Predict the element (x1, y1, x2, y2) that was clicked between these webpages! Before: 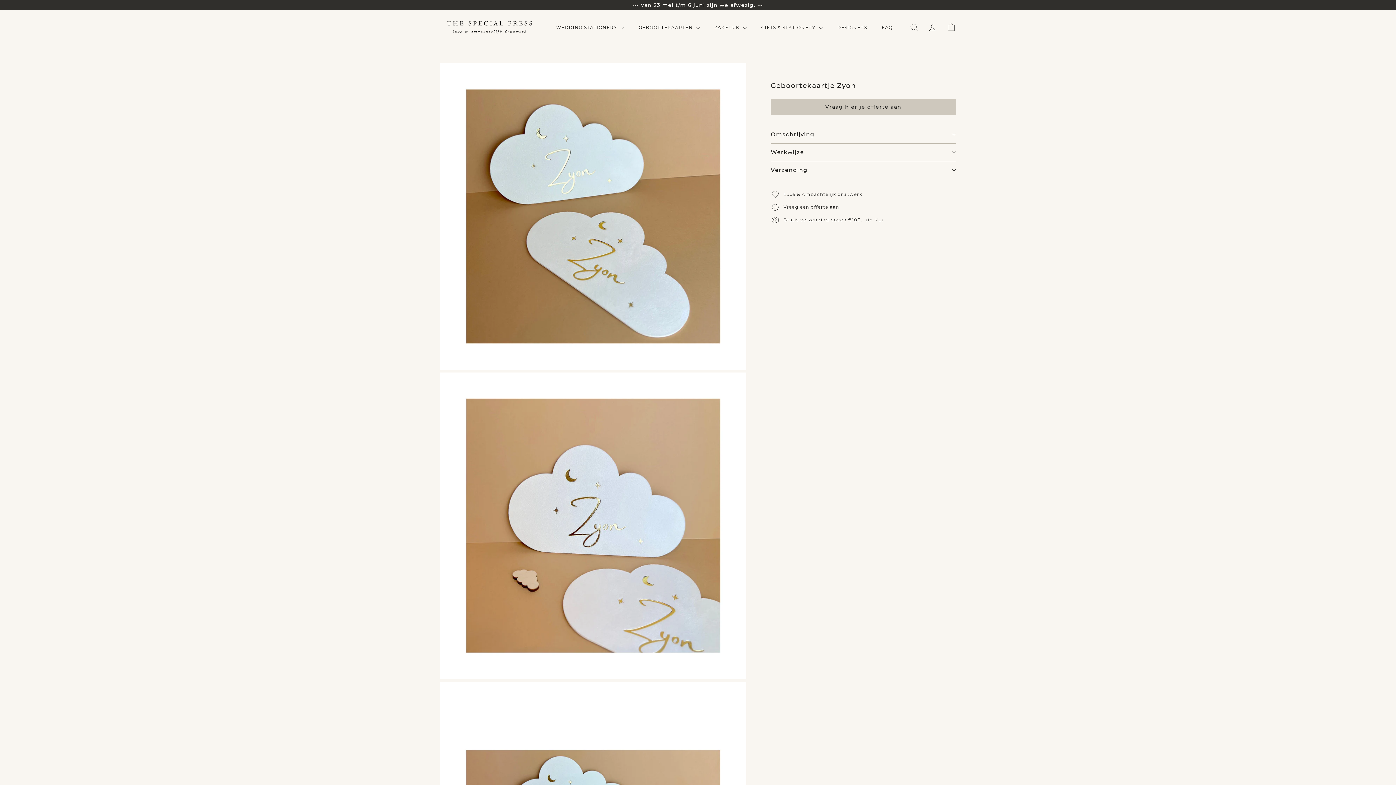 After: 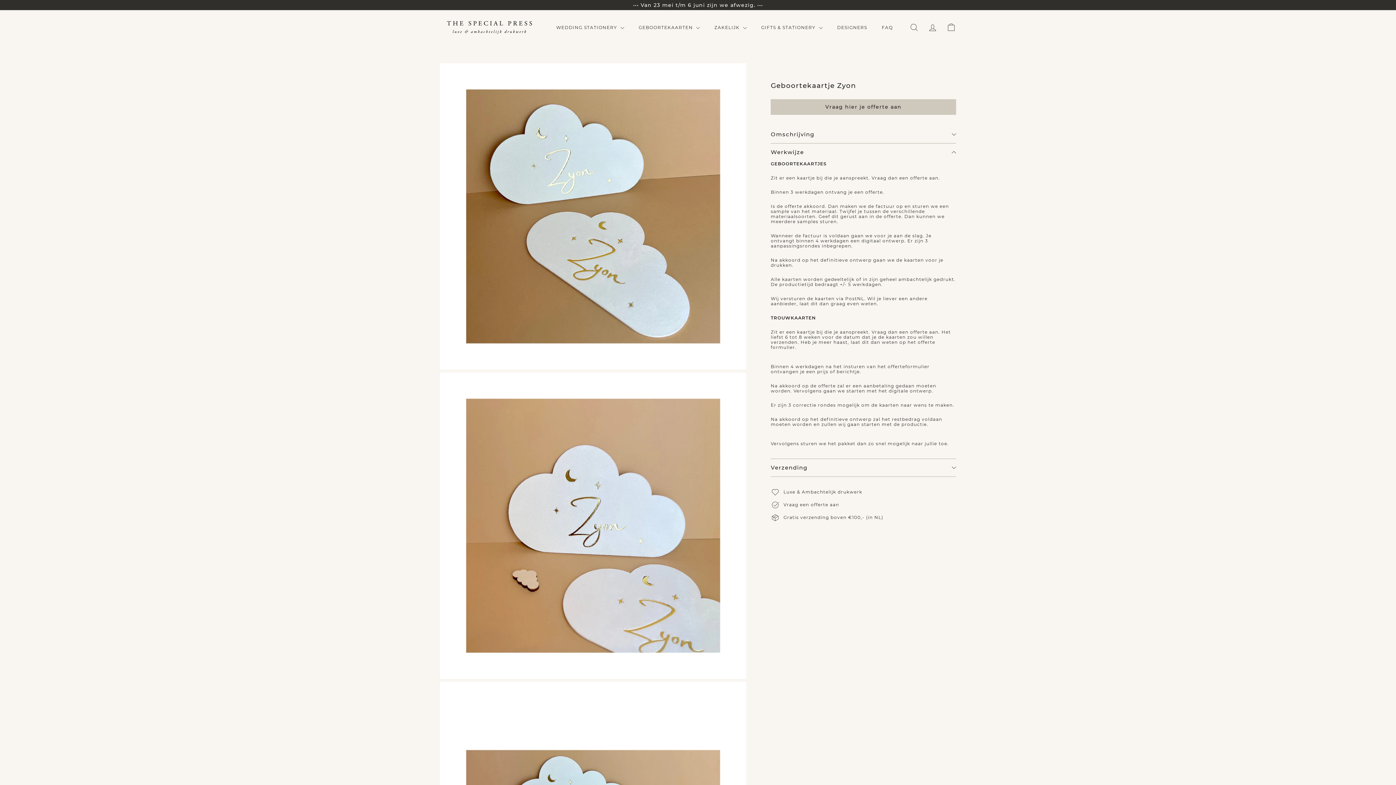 Action: label: Werkwijze bbox: (770, 143, 956, 161)